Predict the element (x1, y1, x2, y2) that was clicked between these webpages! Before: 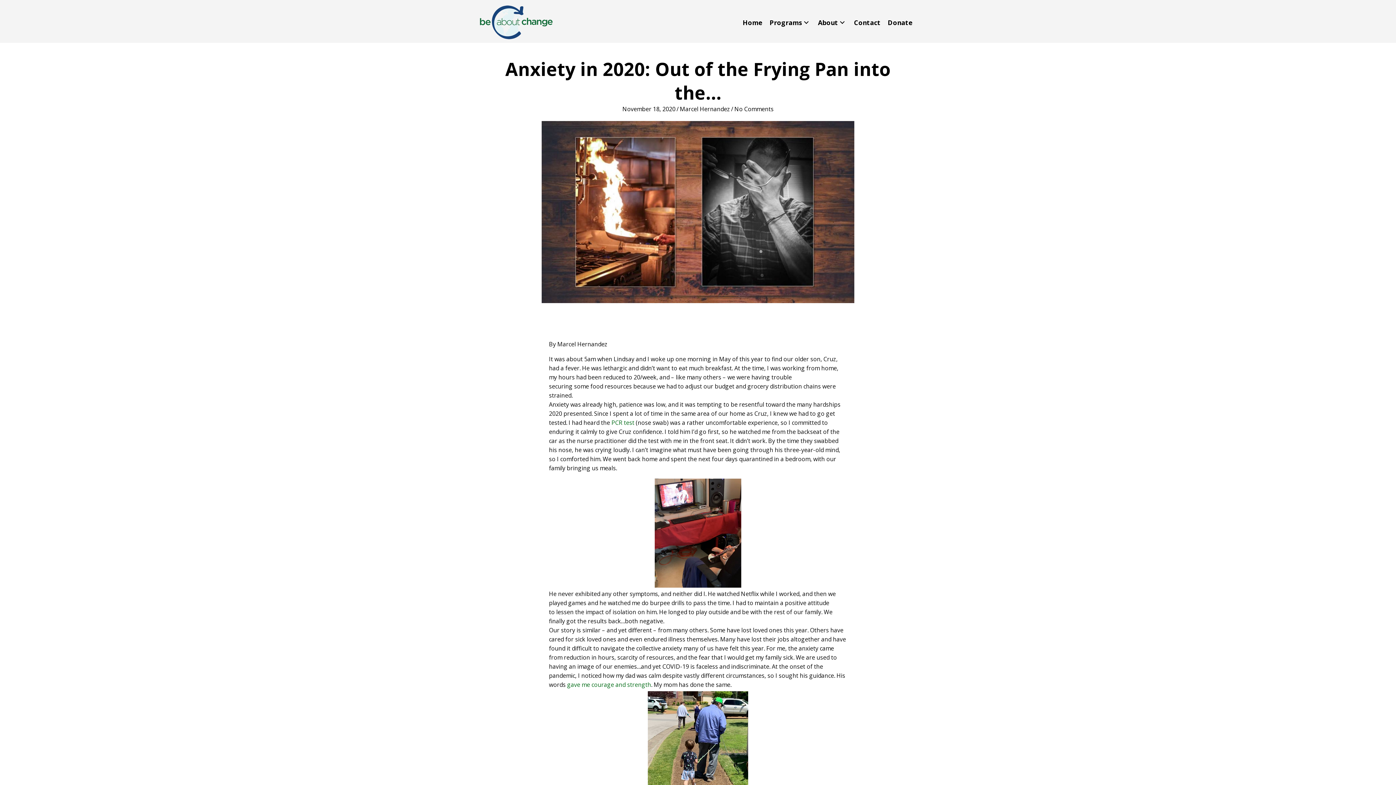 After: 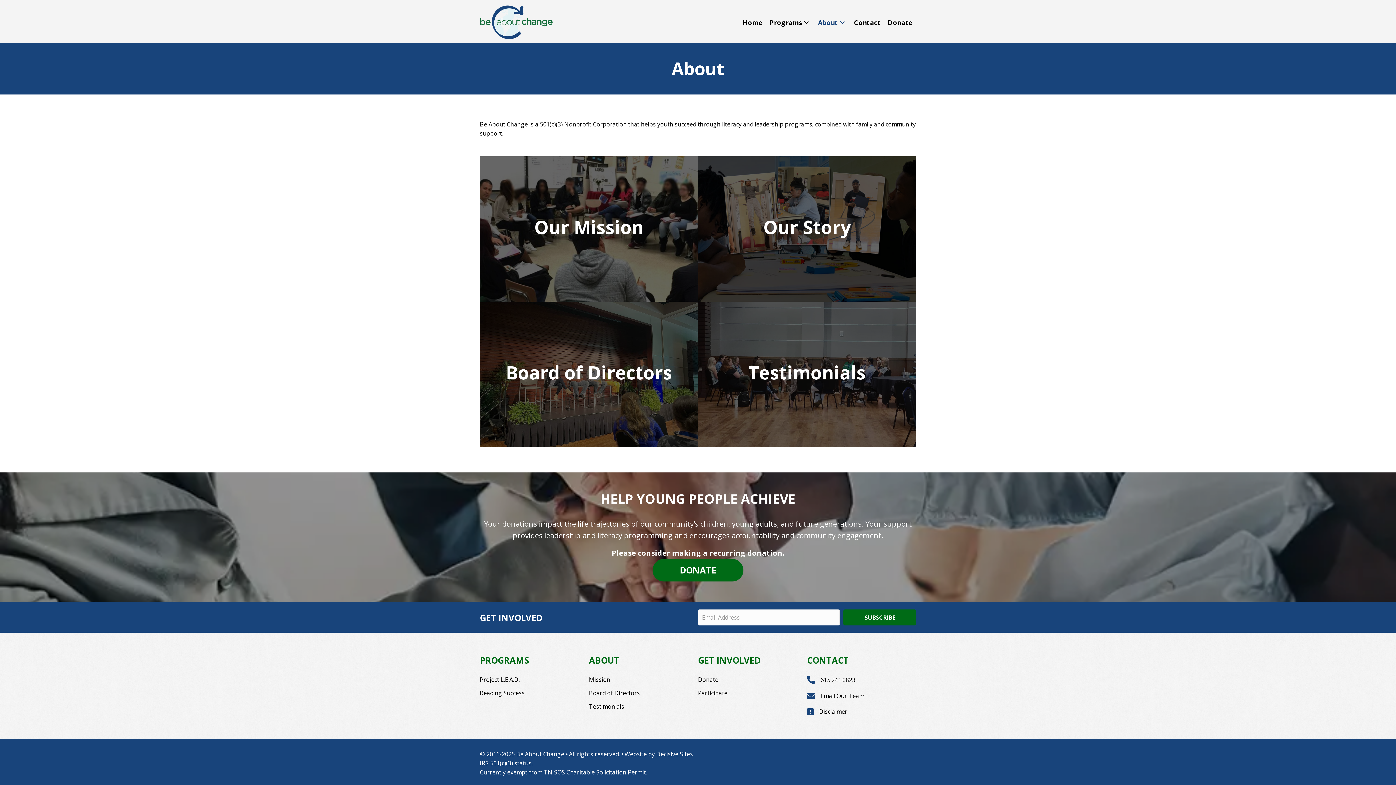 Action: bbox: (838, 18, 846, 26) label: About: submenu